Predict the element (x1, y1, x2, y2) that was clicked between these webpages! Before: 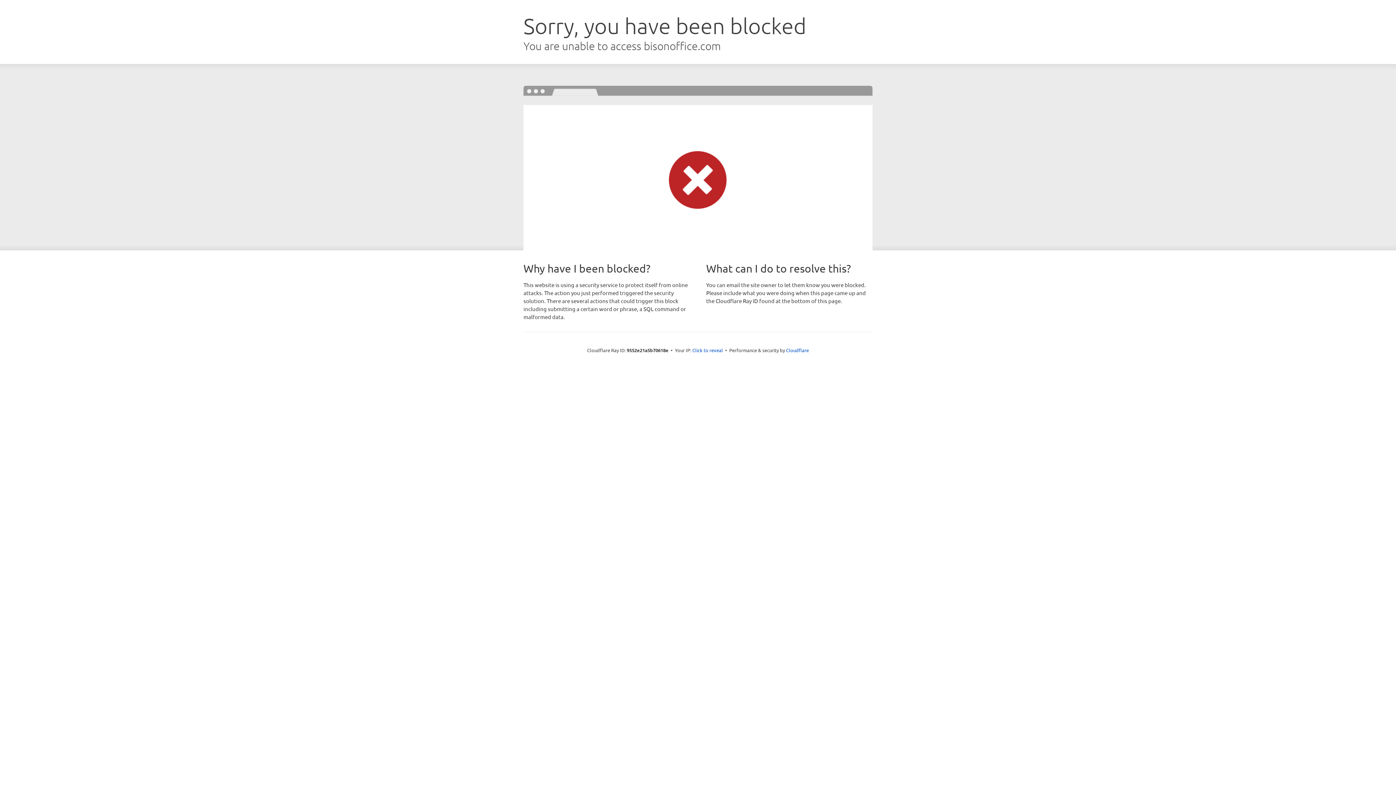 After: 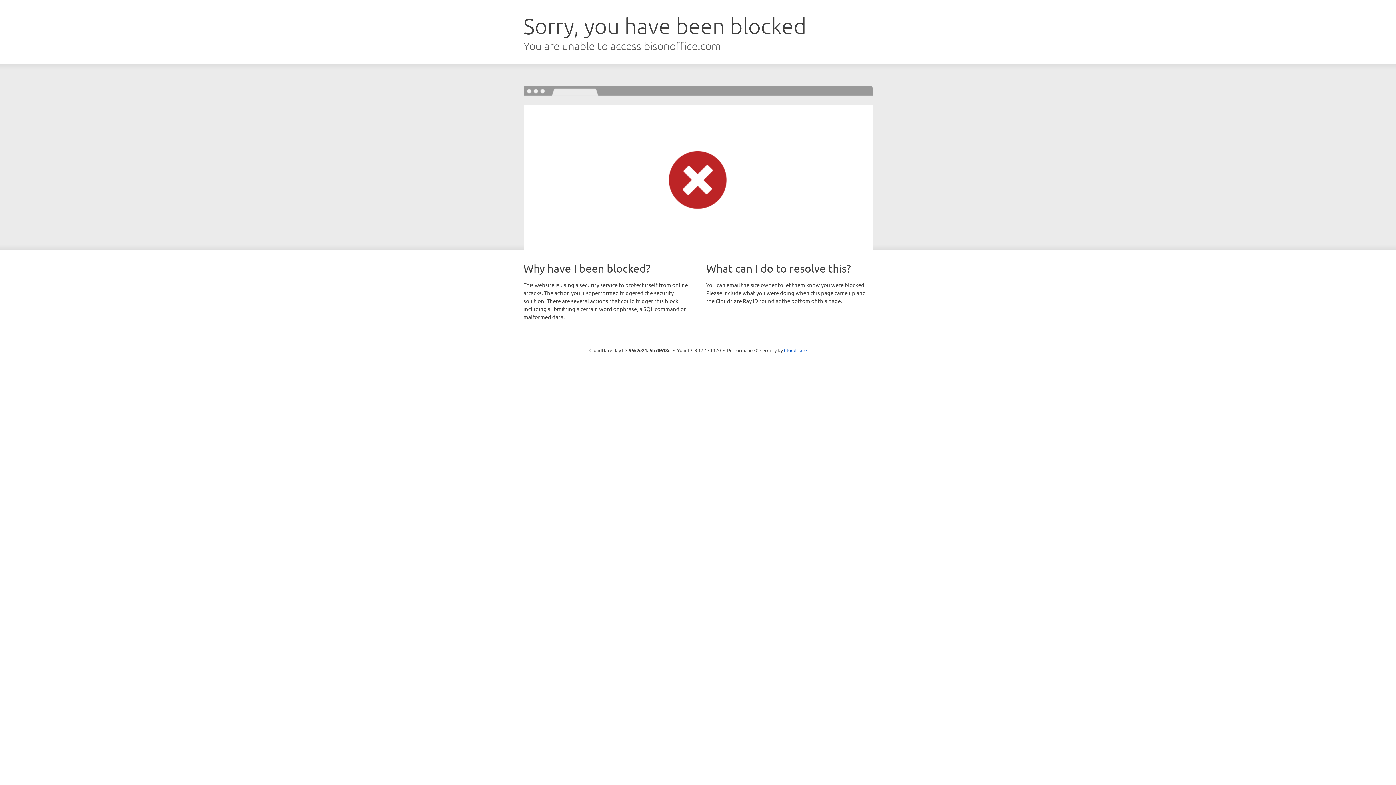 Action: bbox: (692, 346, 723, 353) label: Click to reveal